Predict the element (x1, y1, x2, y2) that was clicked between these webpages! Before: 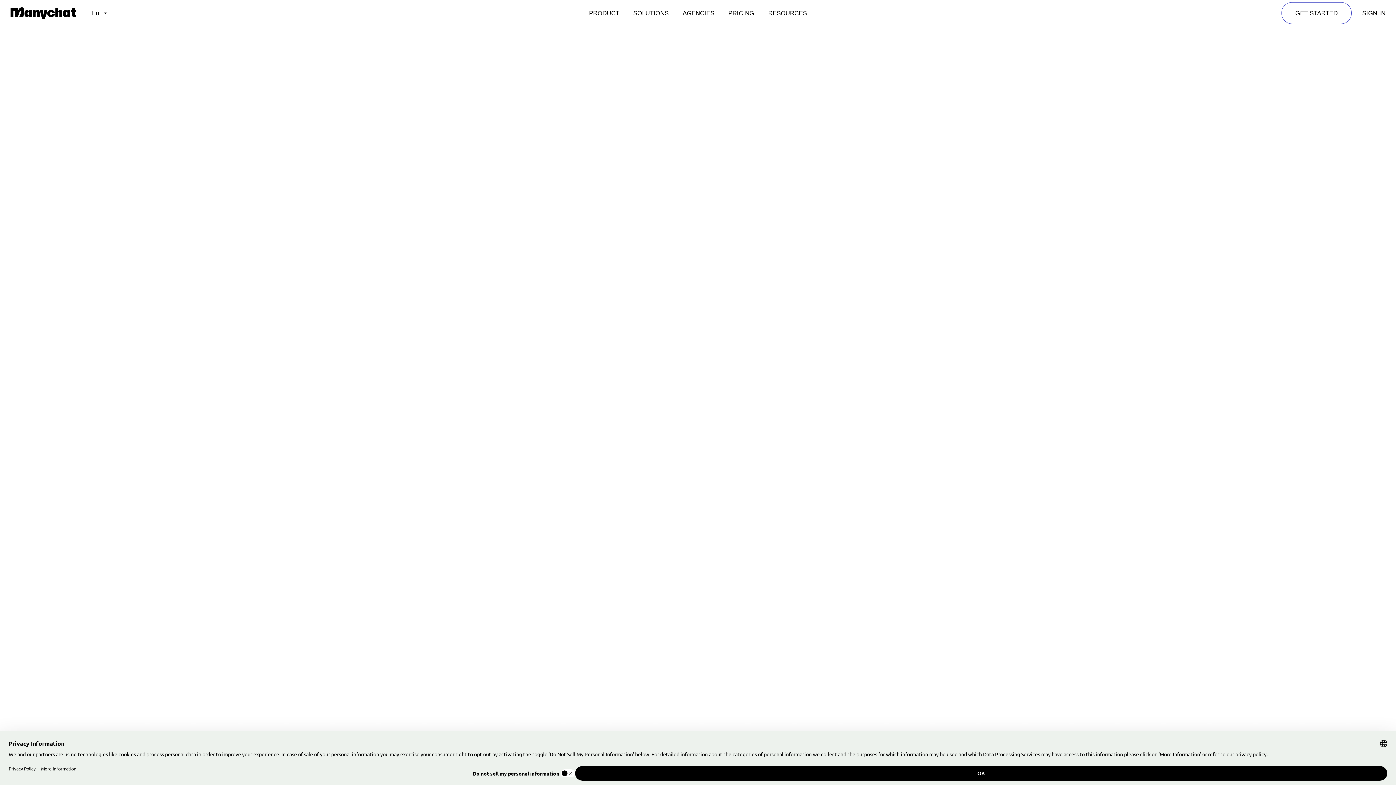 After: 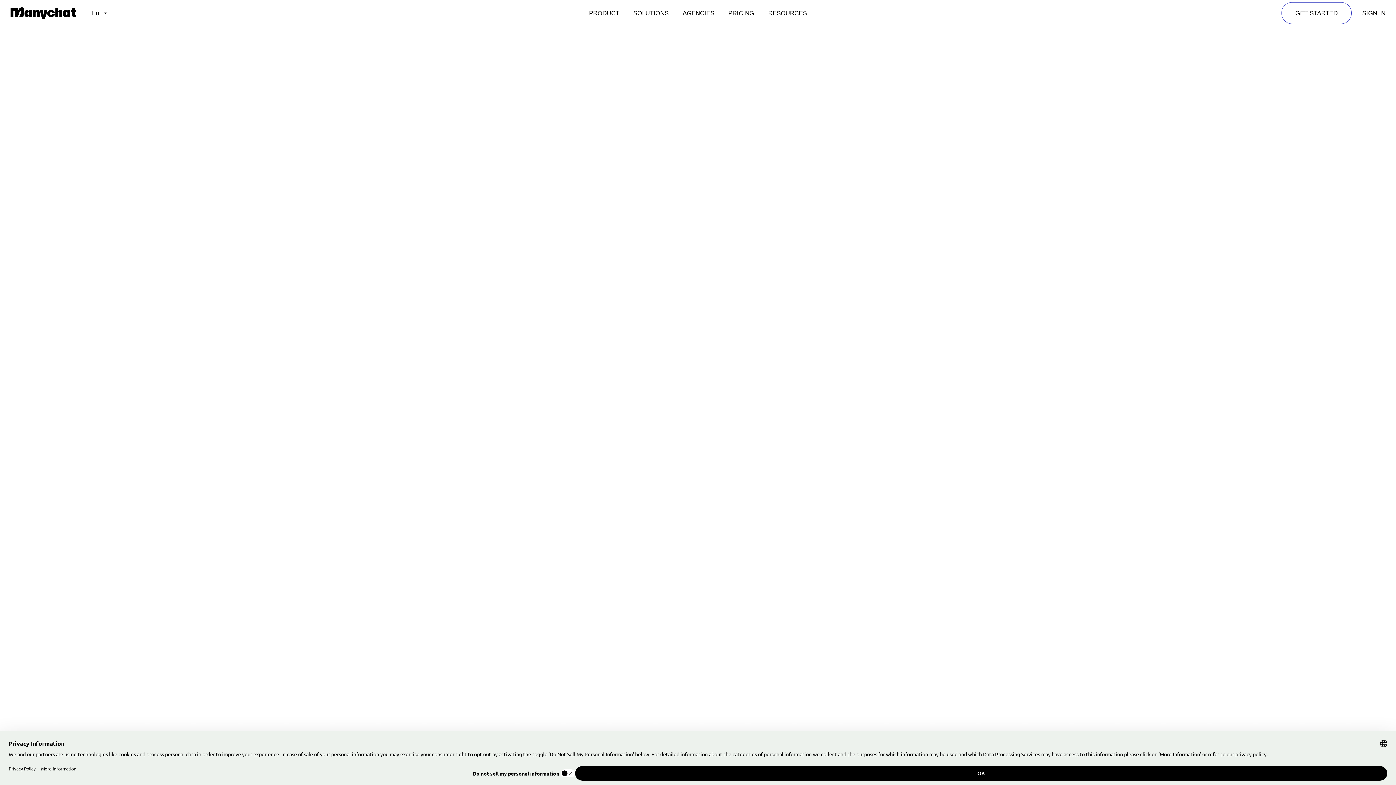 Action: label: Events bbox: (770, 79, 798, 93)